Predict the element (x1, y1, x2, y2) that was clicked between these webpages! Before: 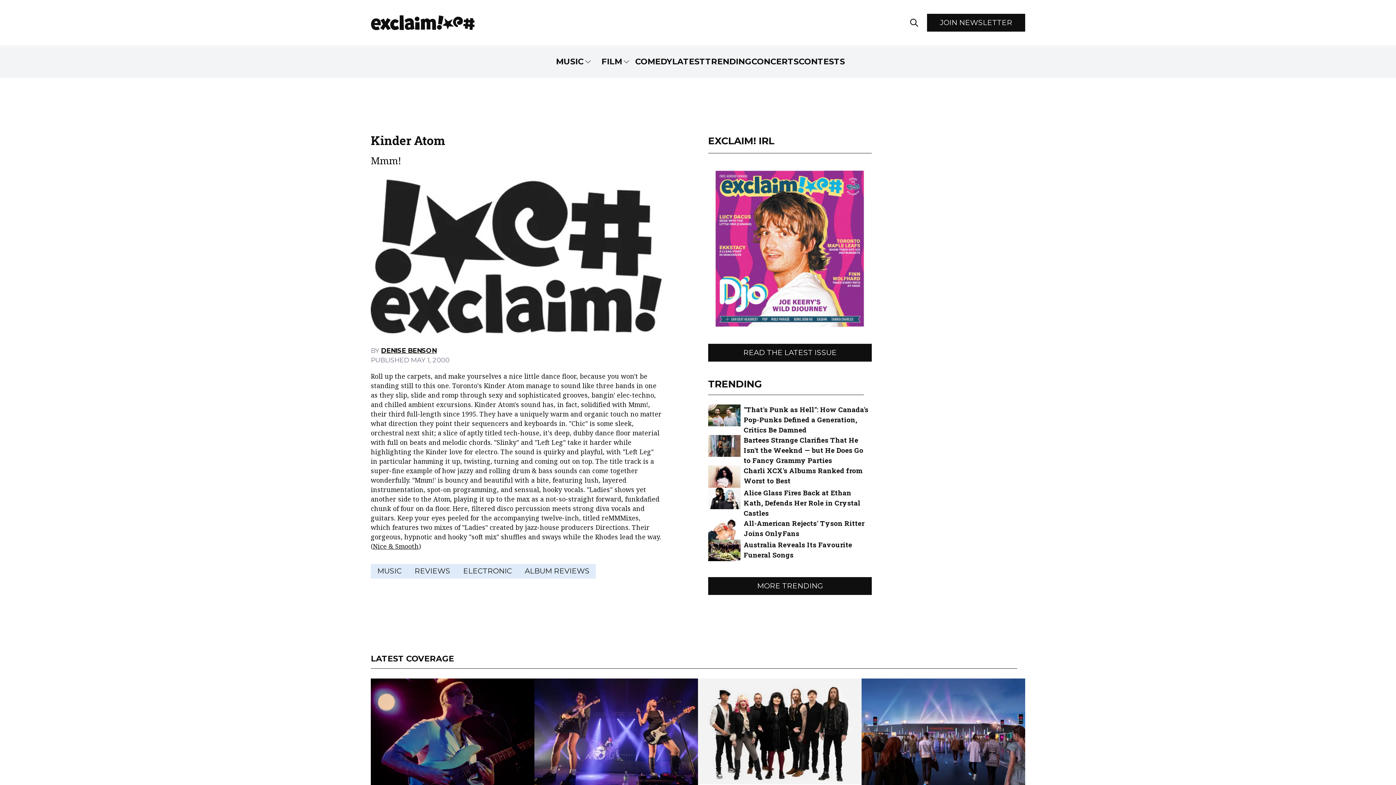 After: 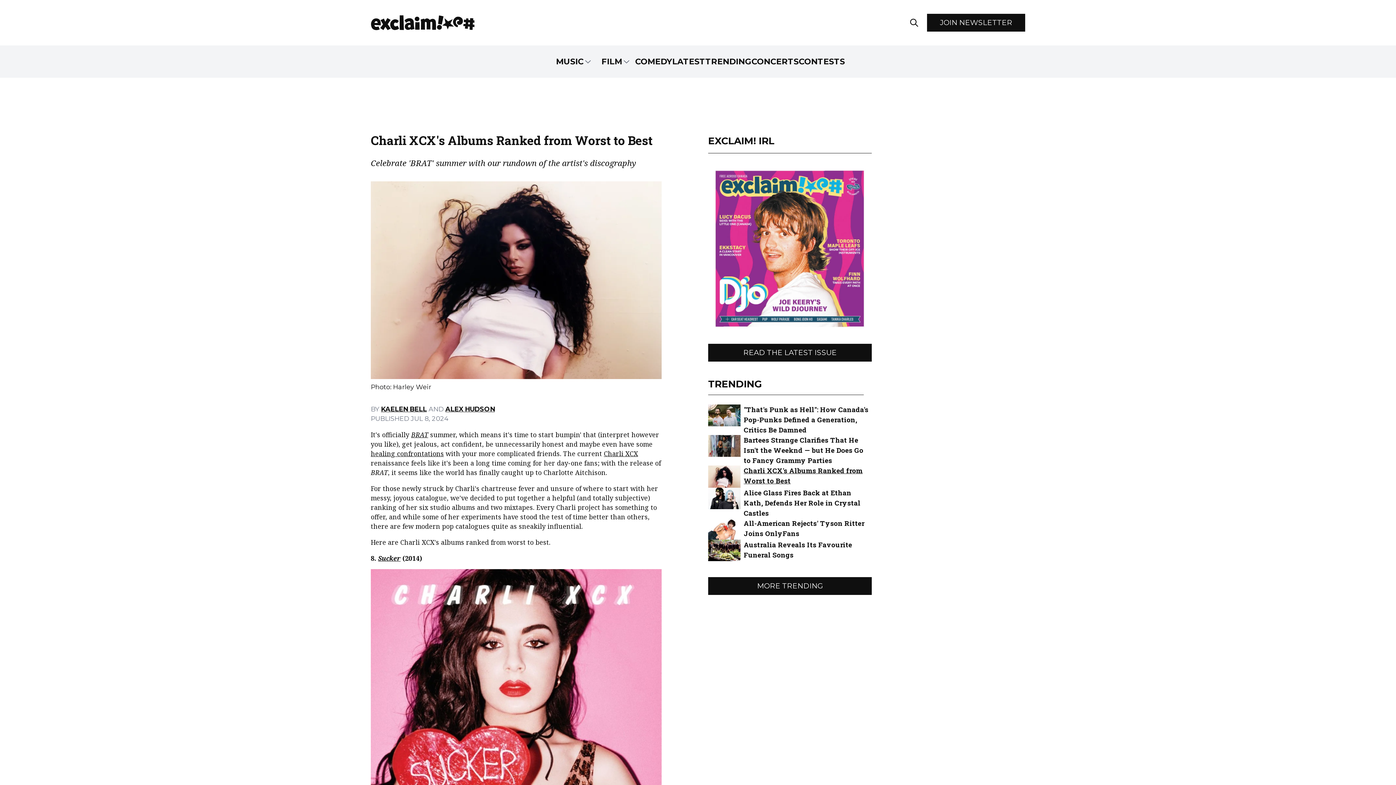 Action: label: Charli XCX's Albums Ranked from Worst to Best bbox: (708, 465, 872, 487)